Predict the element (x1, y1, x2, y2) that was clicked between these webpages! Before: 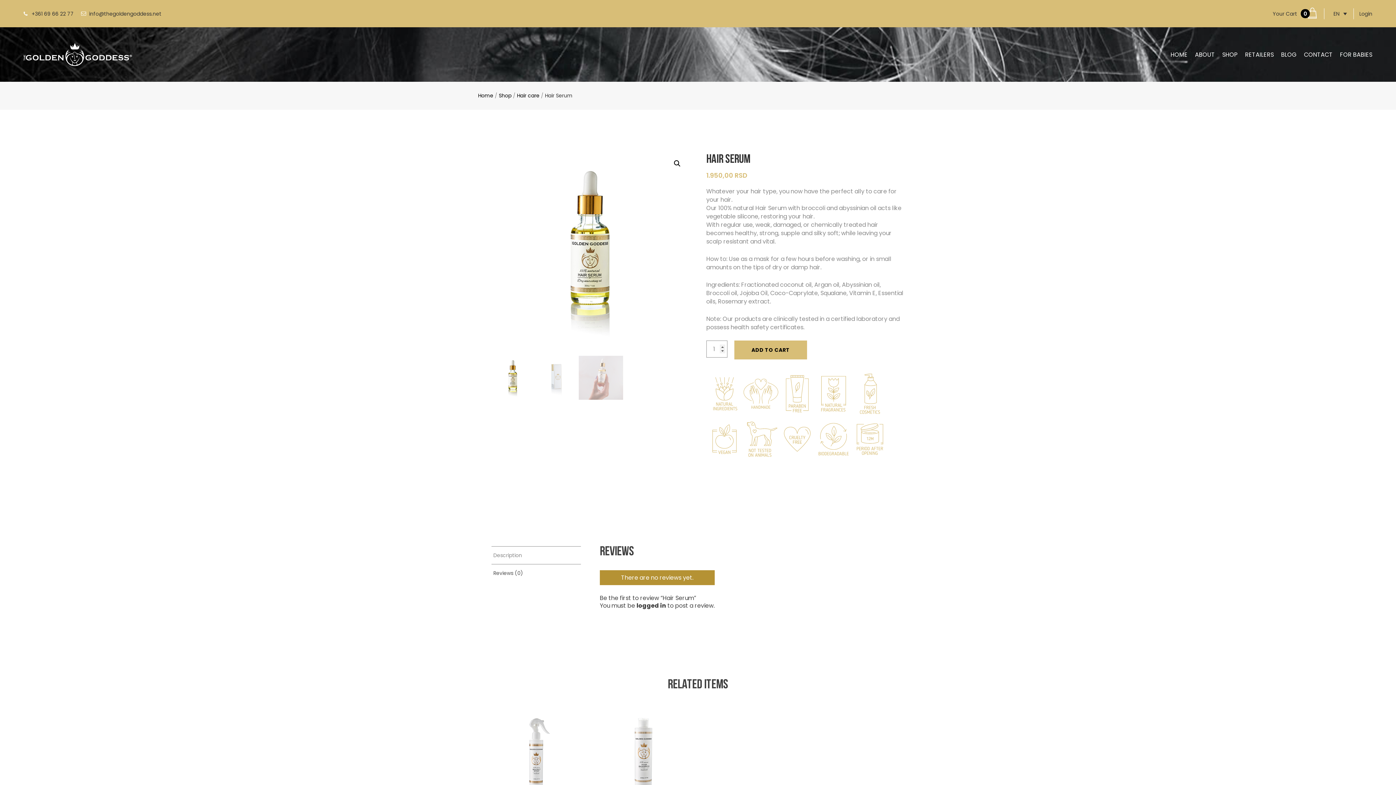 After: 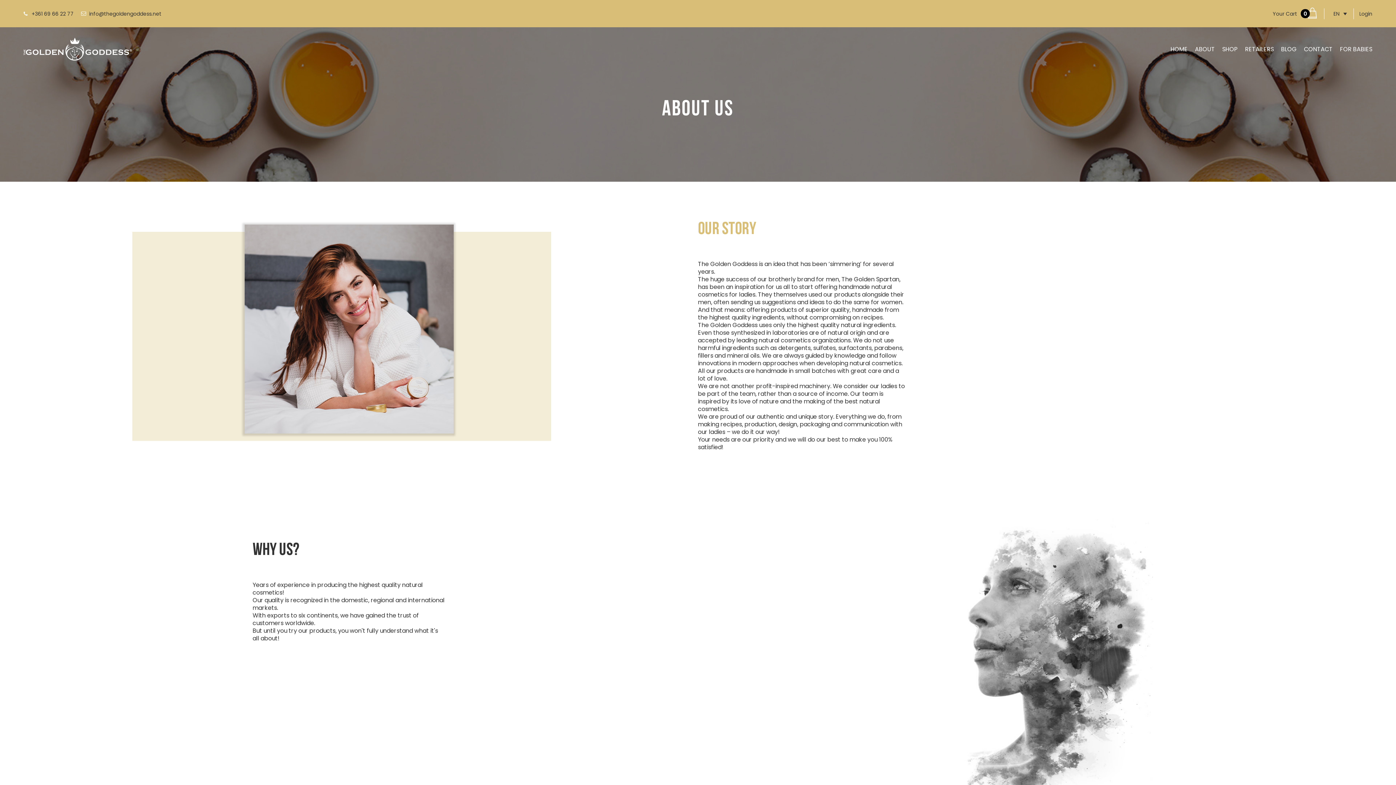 Action: bbox: (1195, 50, 1215, 58) label: ABOUT